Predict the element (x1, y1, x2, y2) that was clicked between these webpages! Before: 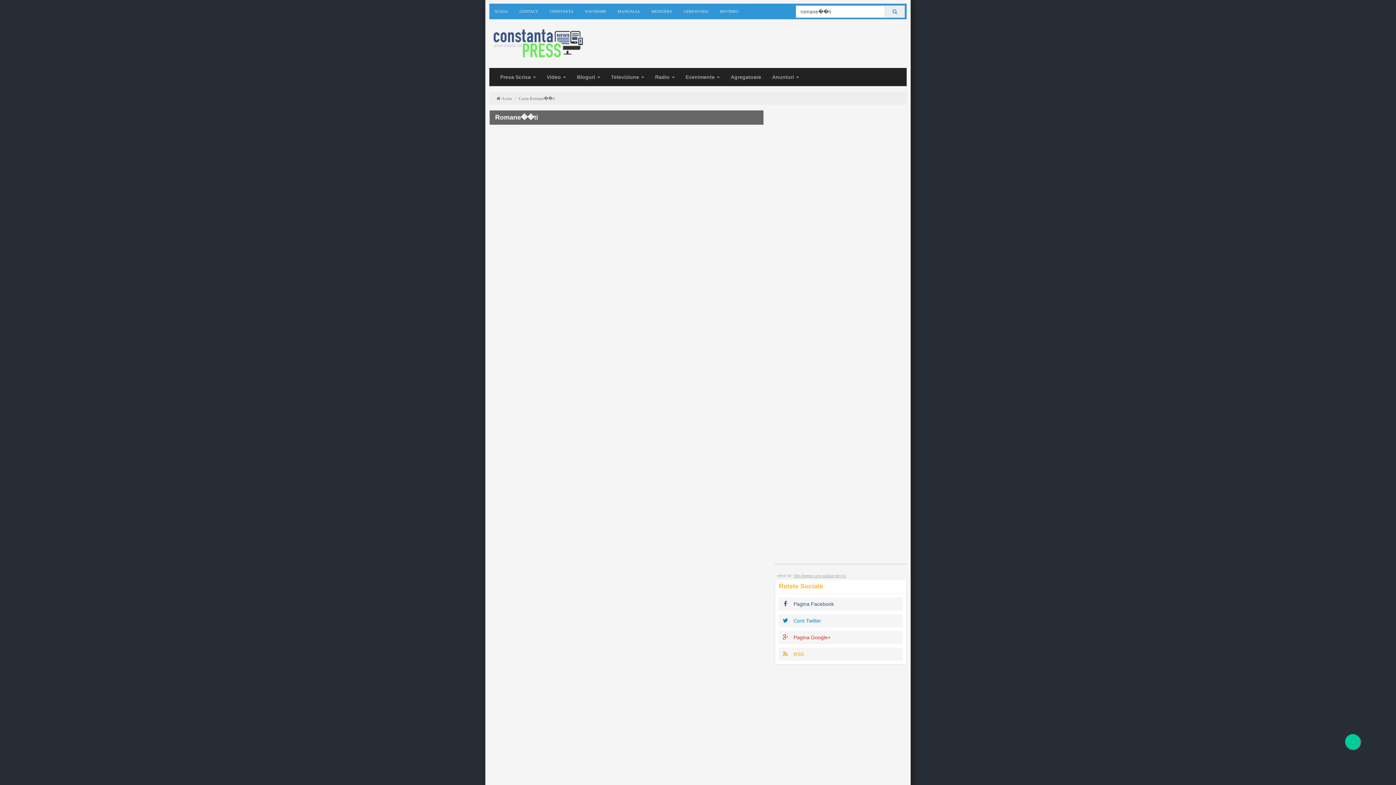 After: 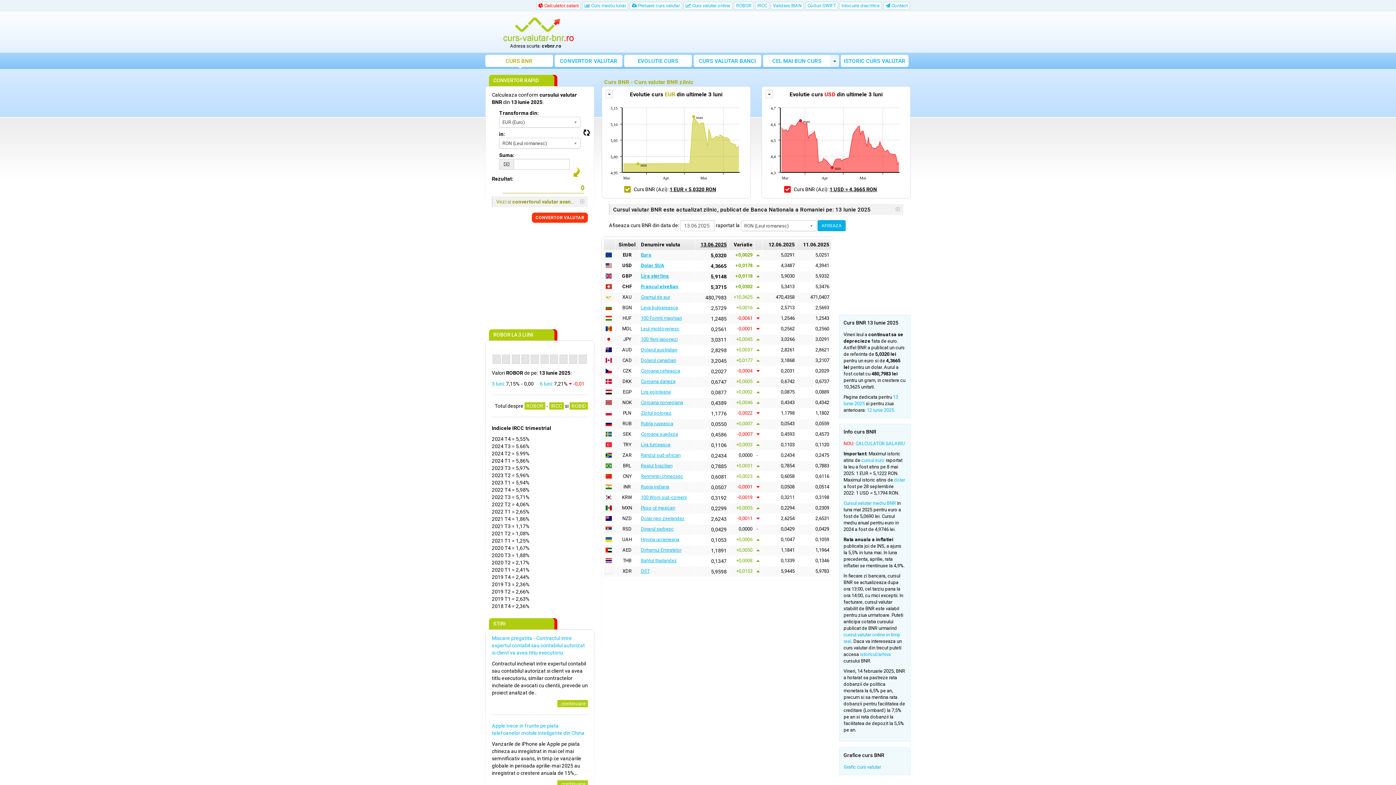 Action: bbox: (793, 573, 845, 578) label: http://www.curs-valutar-bnr.ro